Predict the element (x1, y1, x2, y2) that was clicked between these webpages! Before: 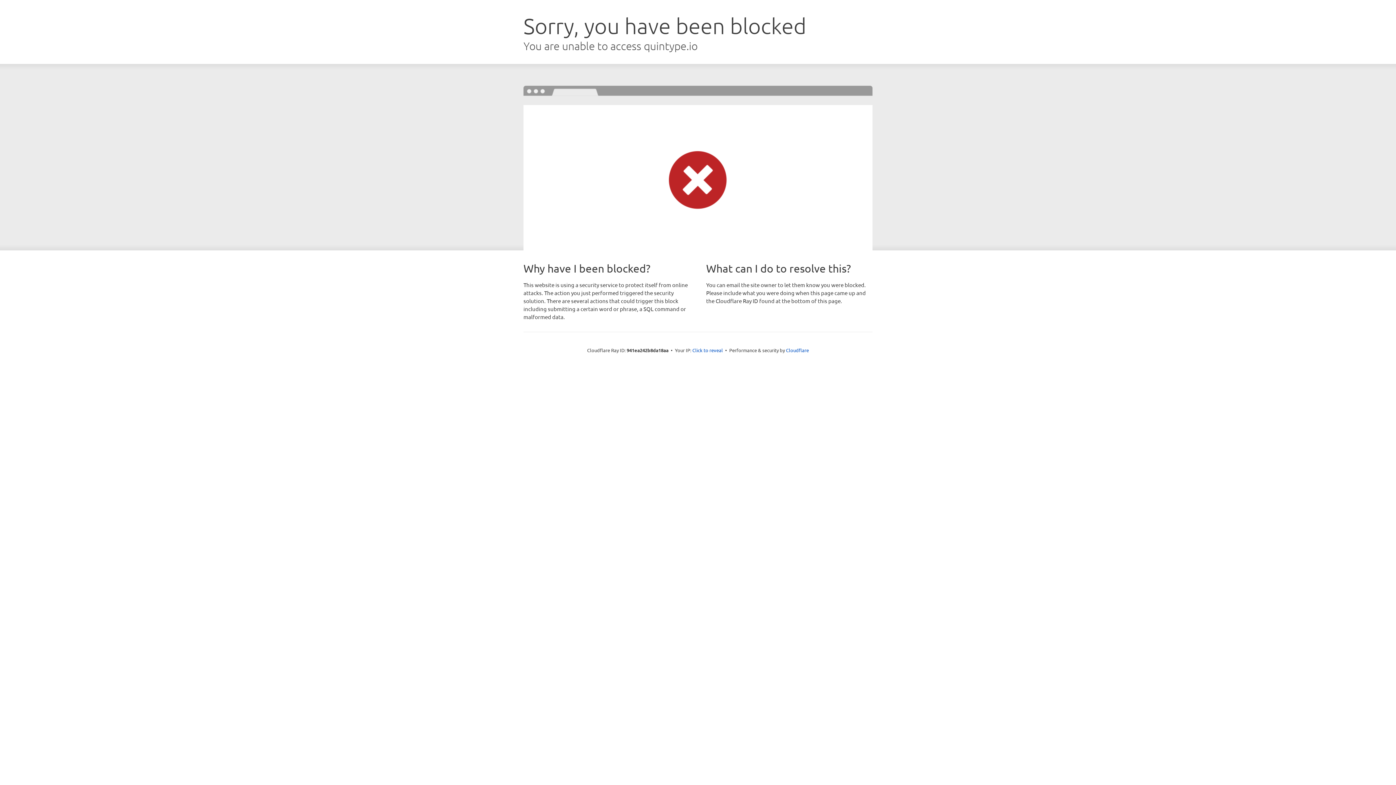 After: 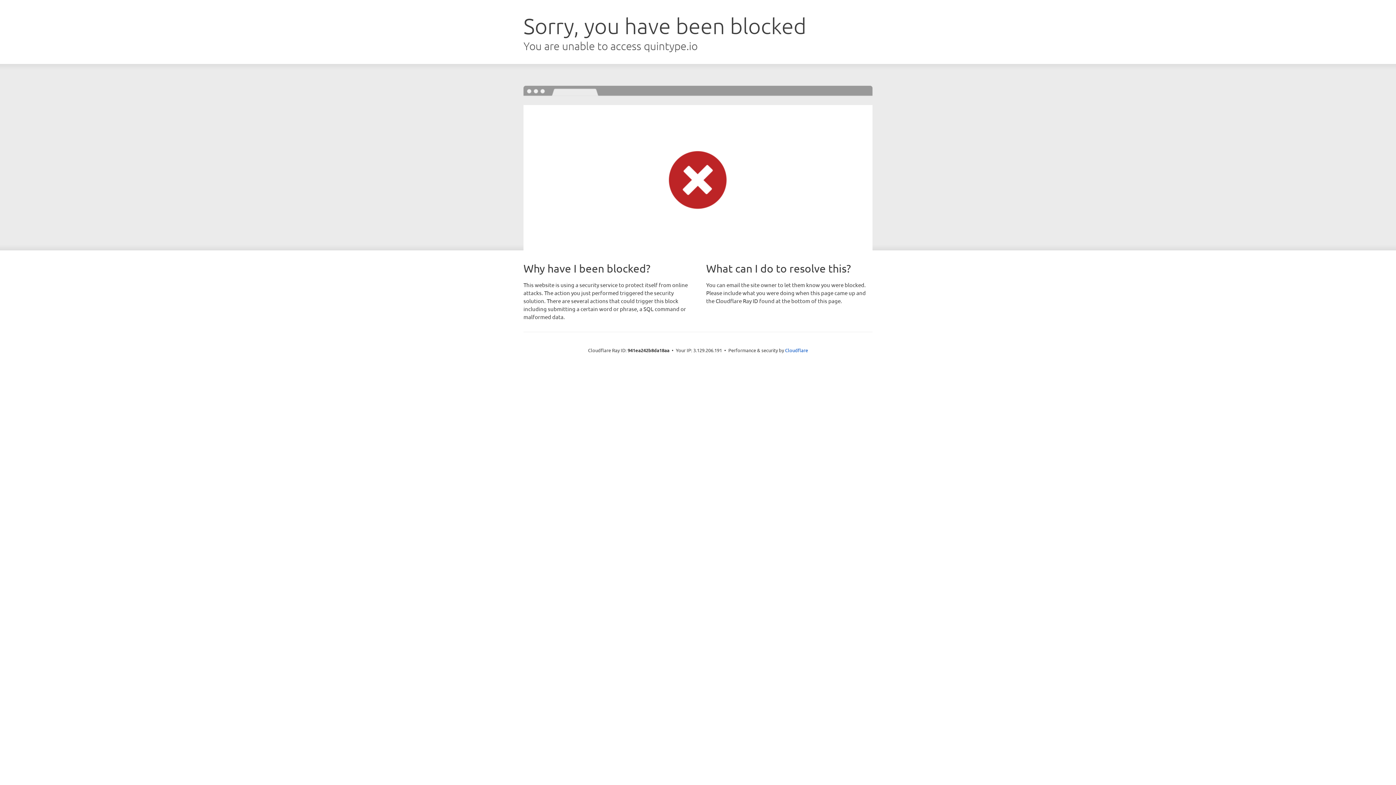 Action: bbox: (692, 346, 723, 353) label: Click to reveal